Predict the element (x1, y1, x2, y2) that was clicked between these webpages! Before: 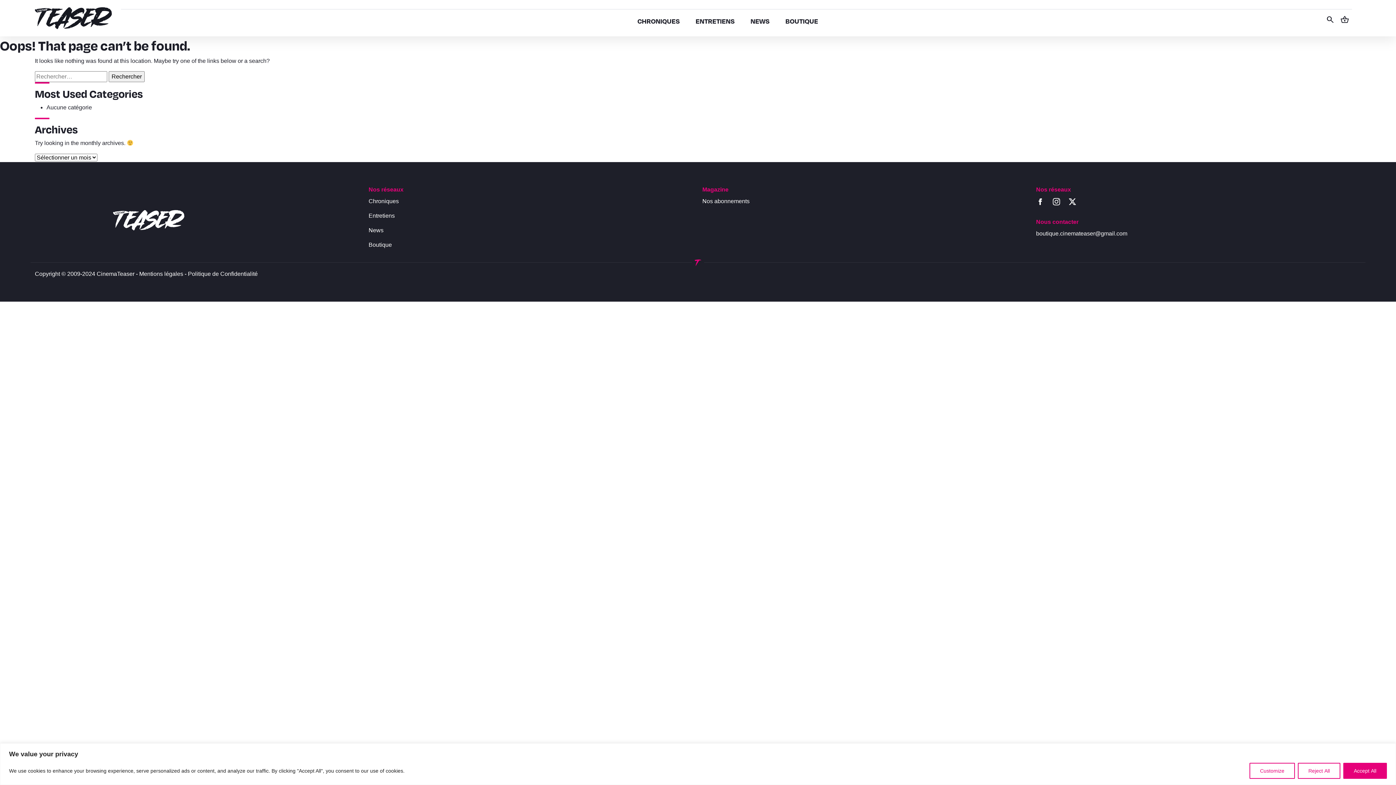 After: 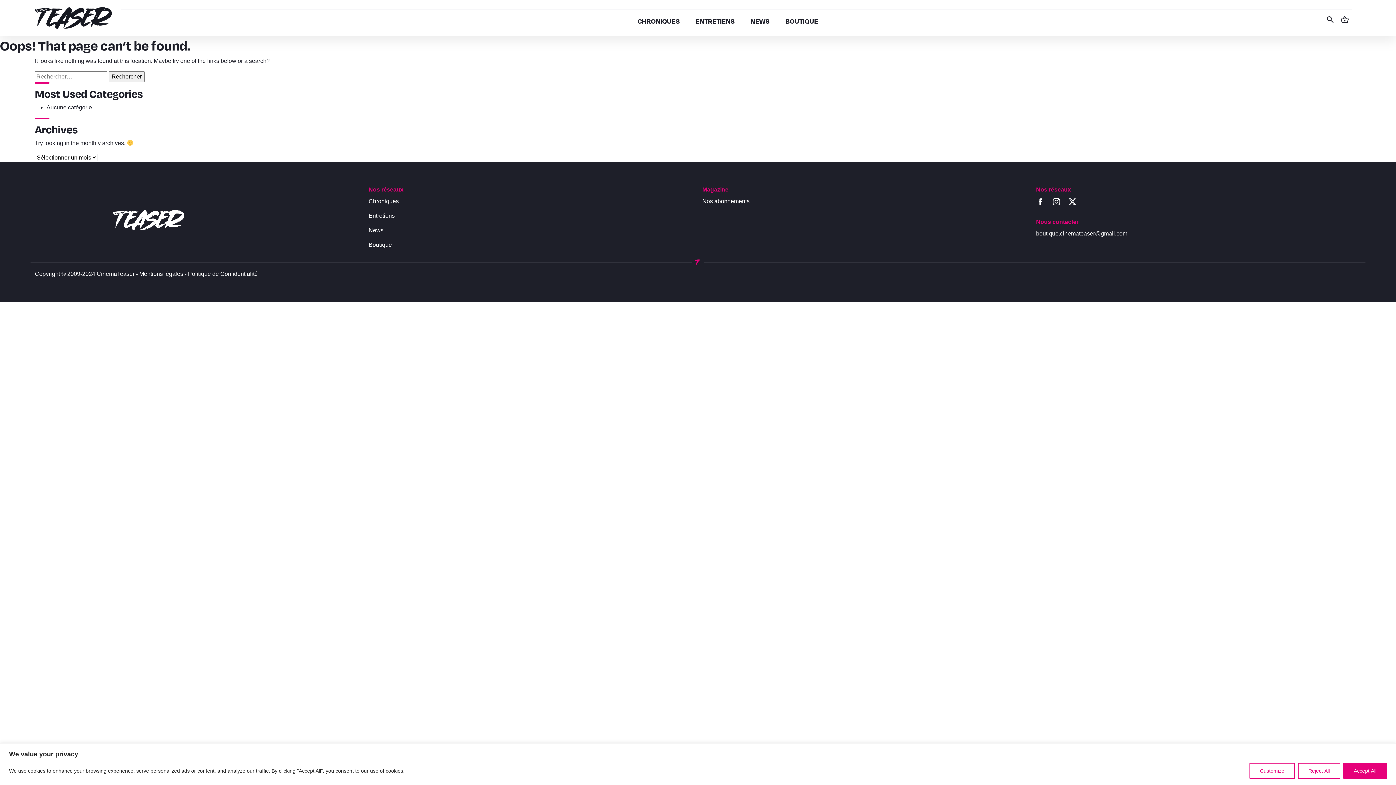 Action: bbox: (1052, 198, 1061, 204)